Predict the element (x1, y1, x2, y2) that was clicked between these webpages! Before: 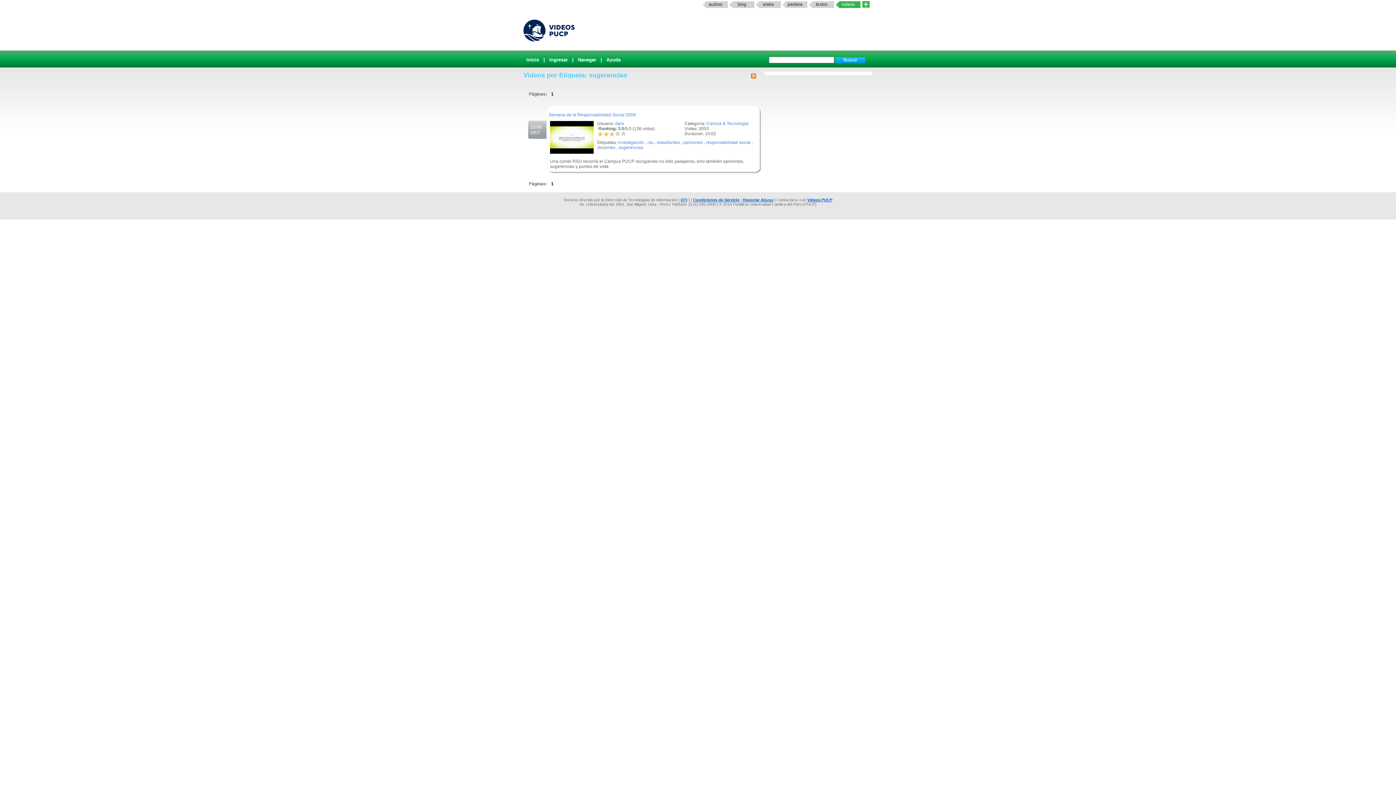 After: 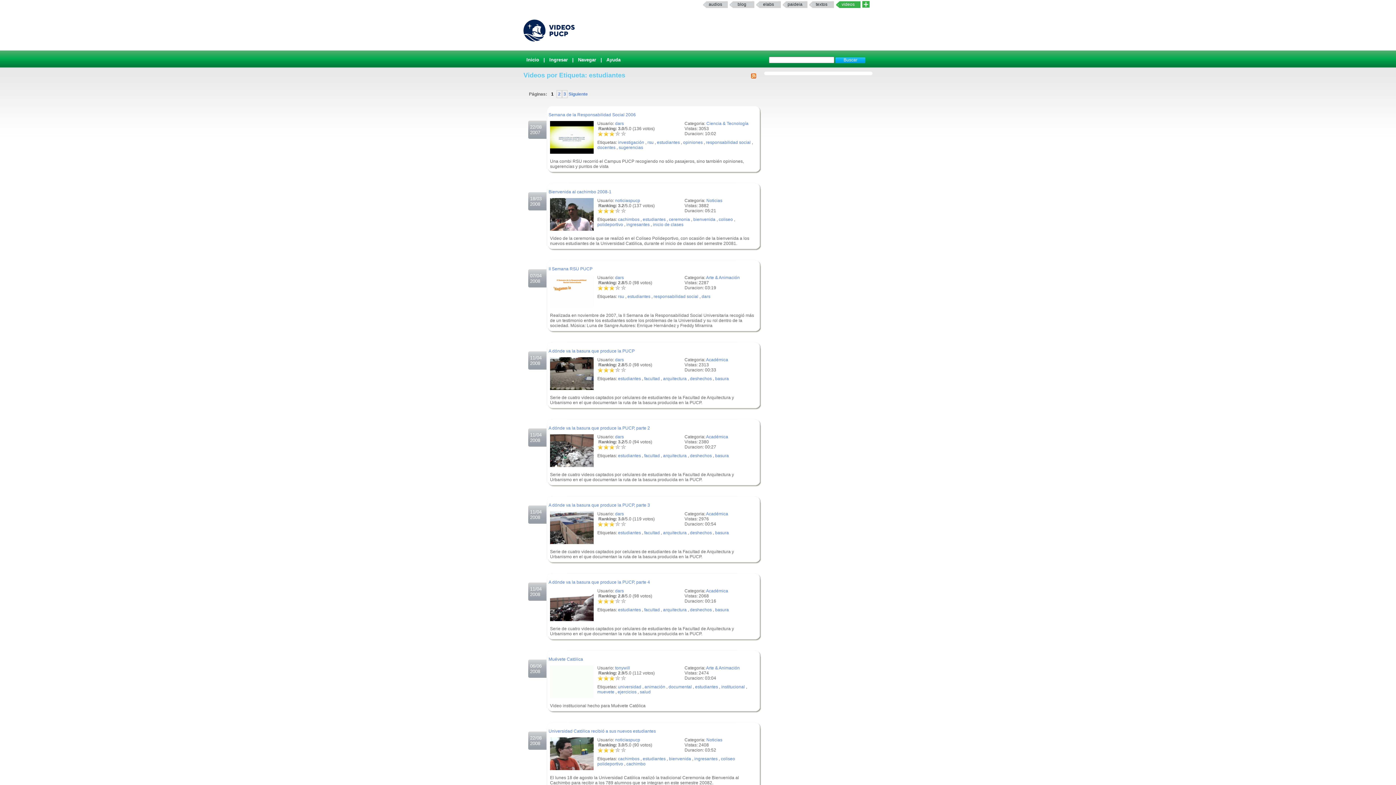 Action: label: estudiantes bbox: (657, 140, 680, 145)